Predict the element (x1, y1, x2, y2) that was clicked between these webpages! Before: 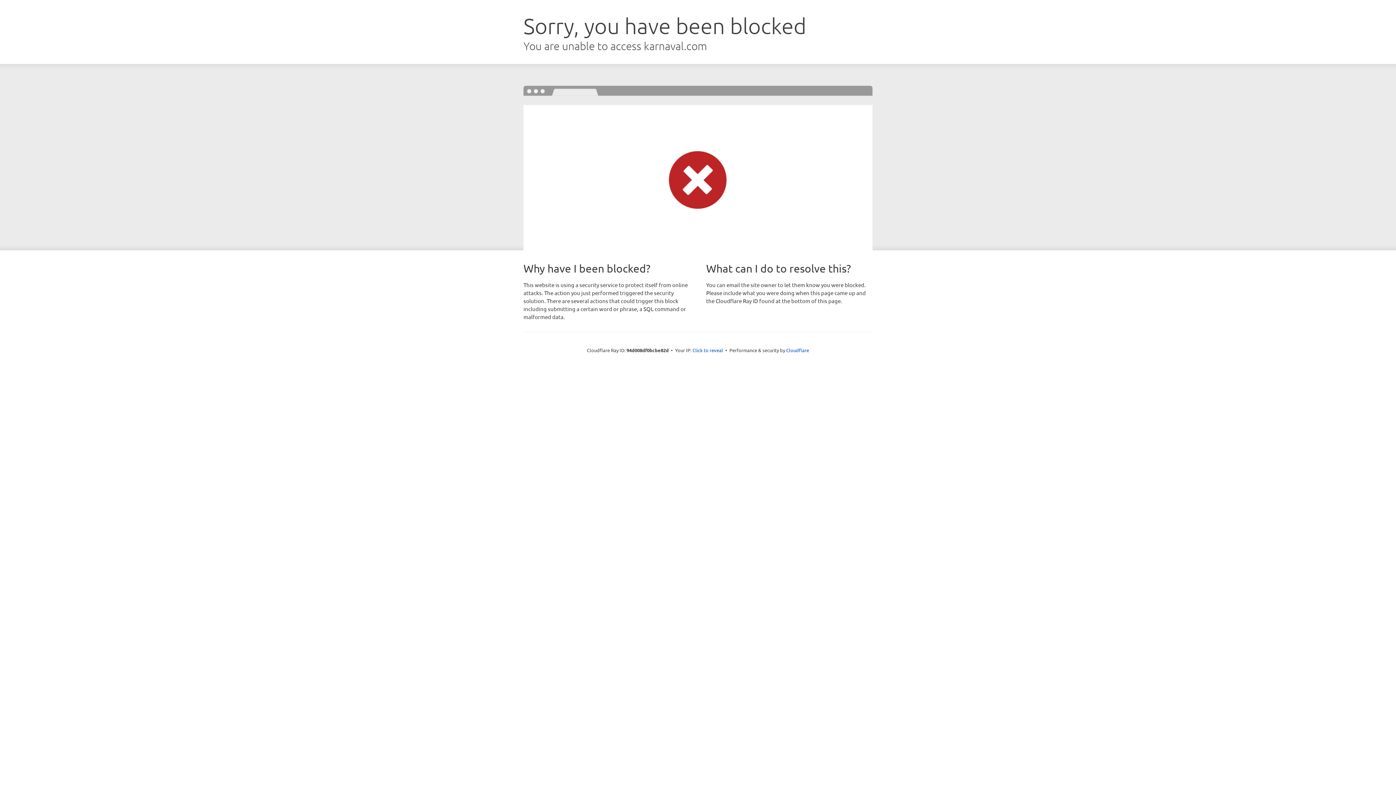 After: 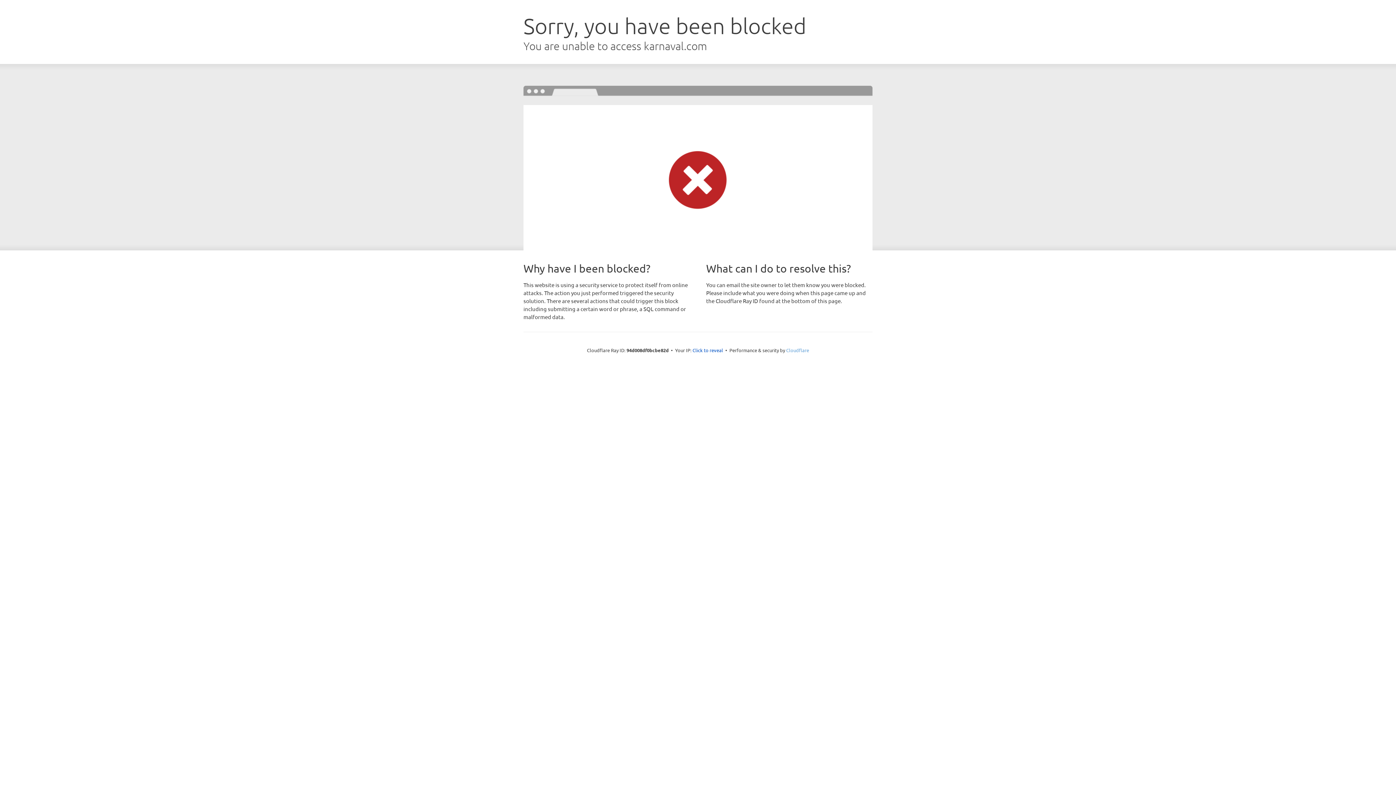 Action: label: Cloudflare bbox: (786, 347, 809, 353)